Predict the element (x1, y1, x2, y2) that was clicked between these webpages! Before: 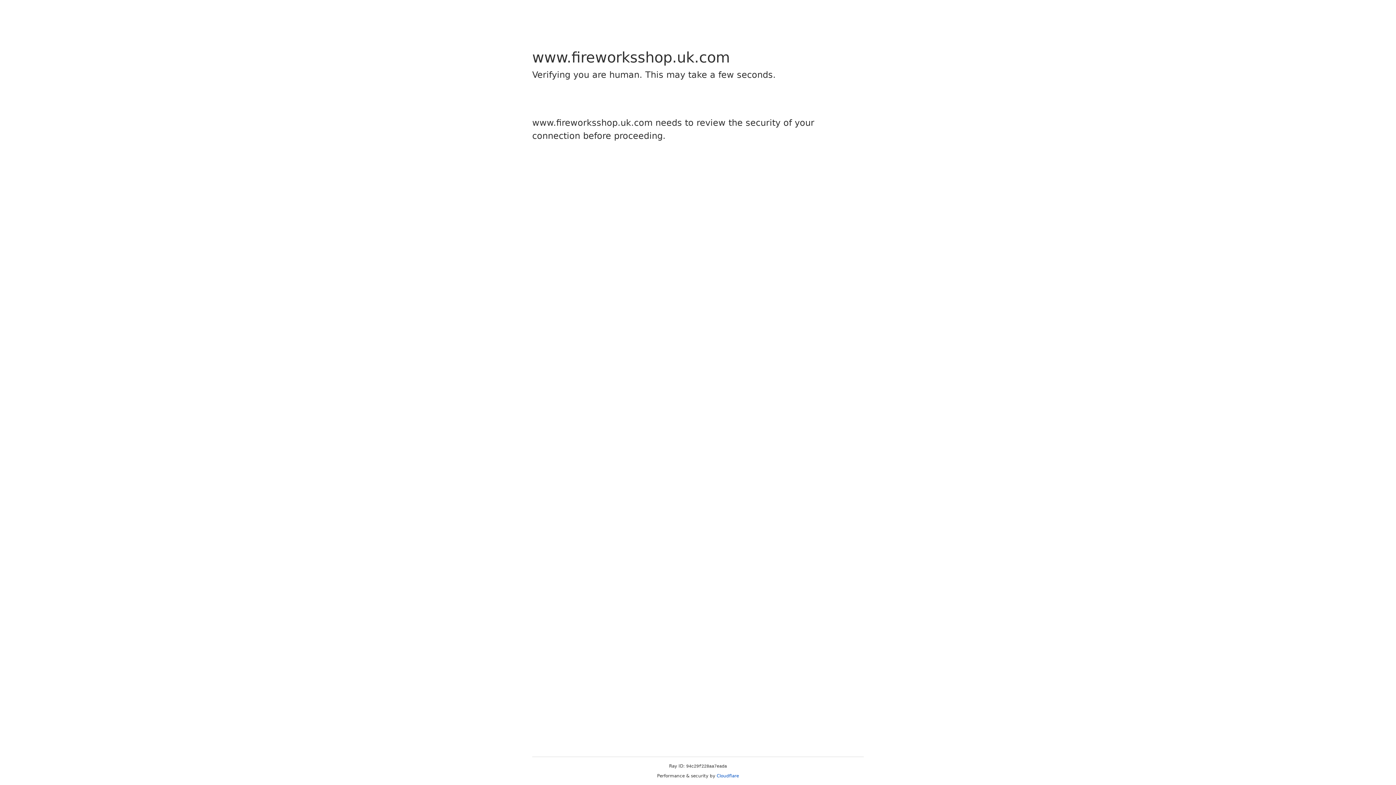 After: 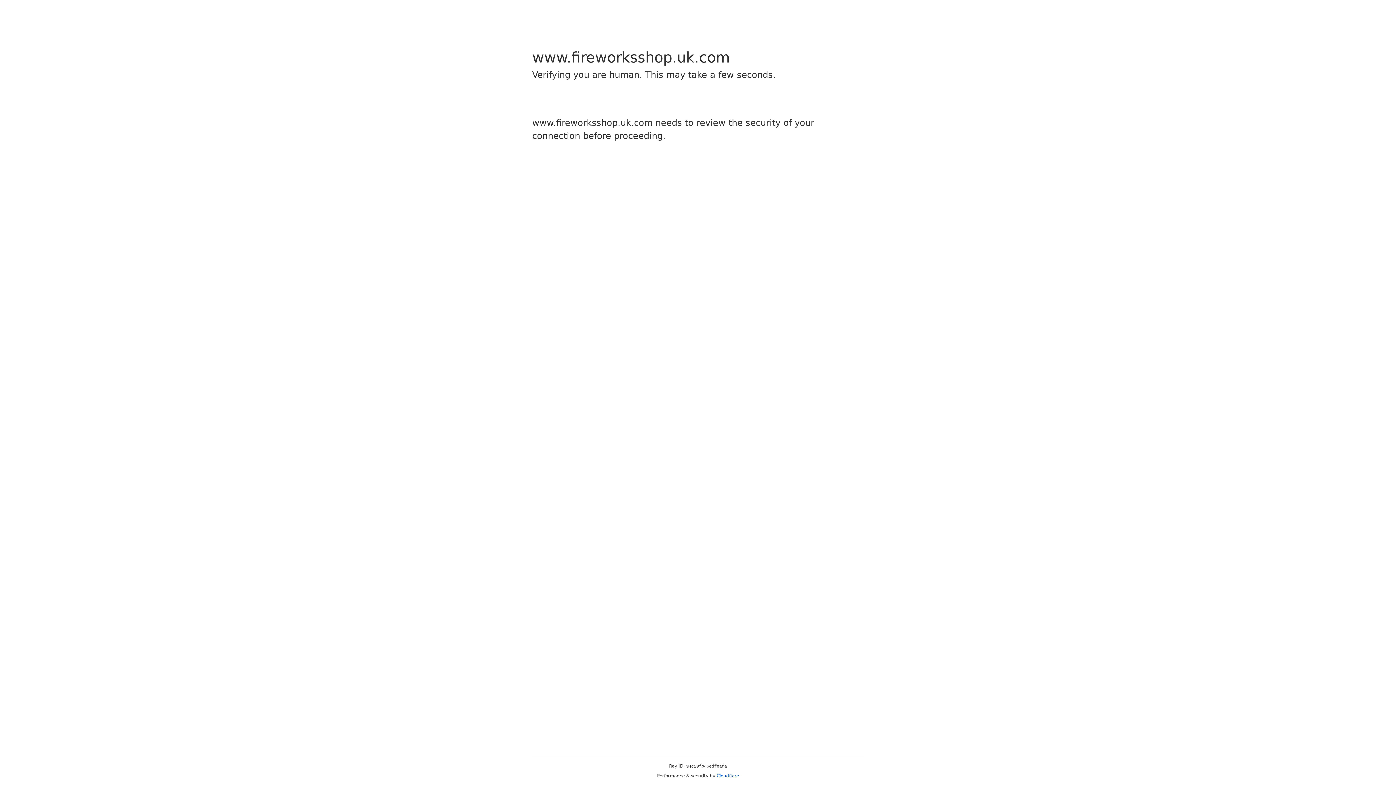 Action: bbox: (716, 773, 739, 778) label: Cloudflare